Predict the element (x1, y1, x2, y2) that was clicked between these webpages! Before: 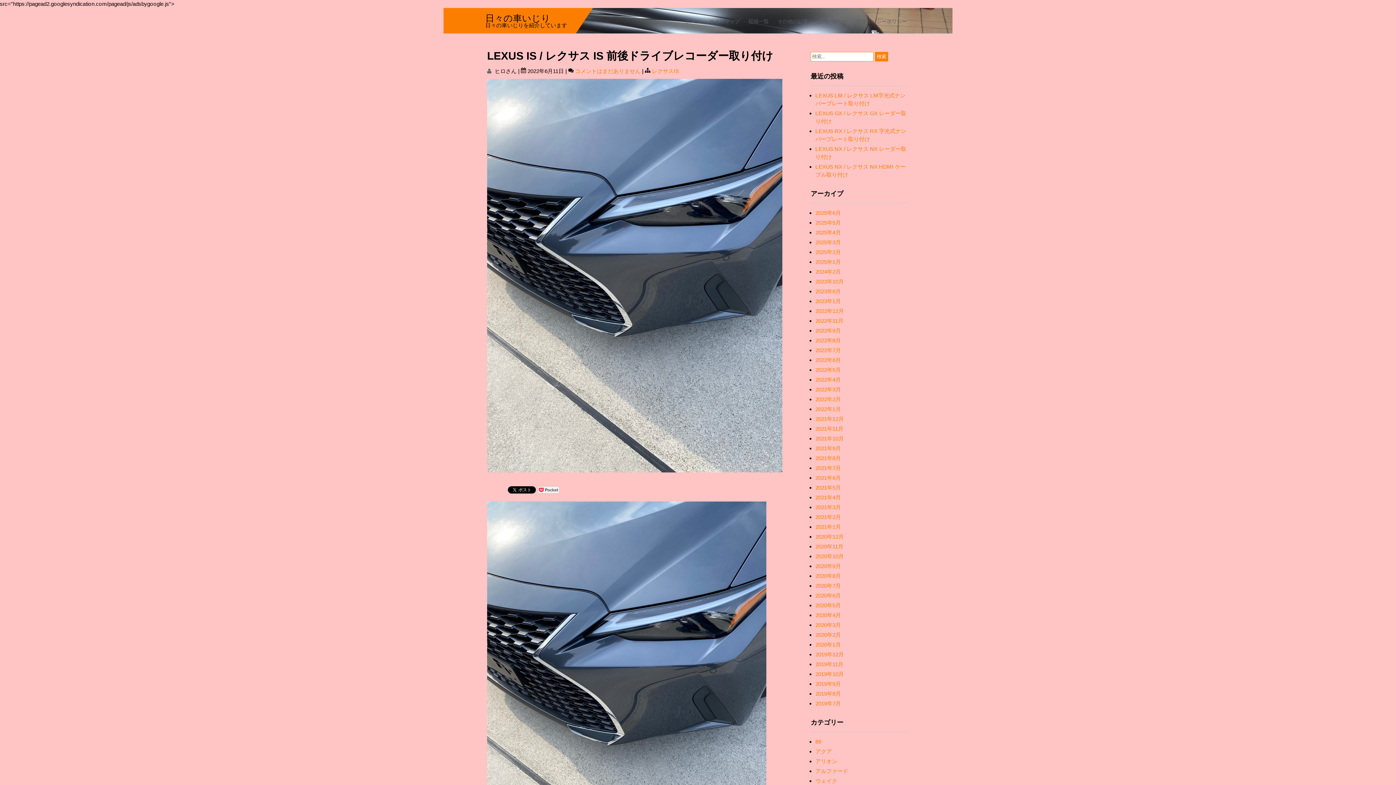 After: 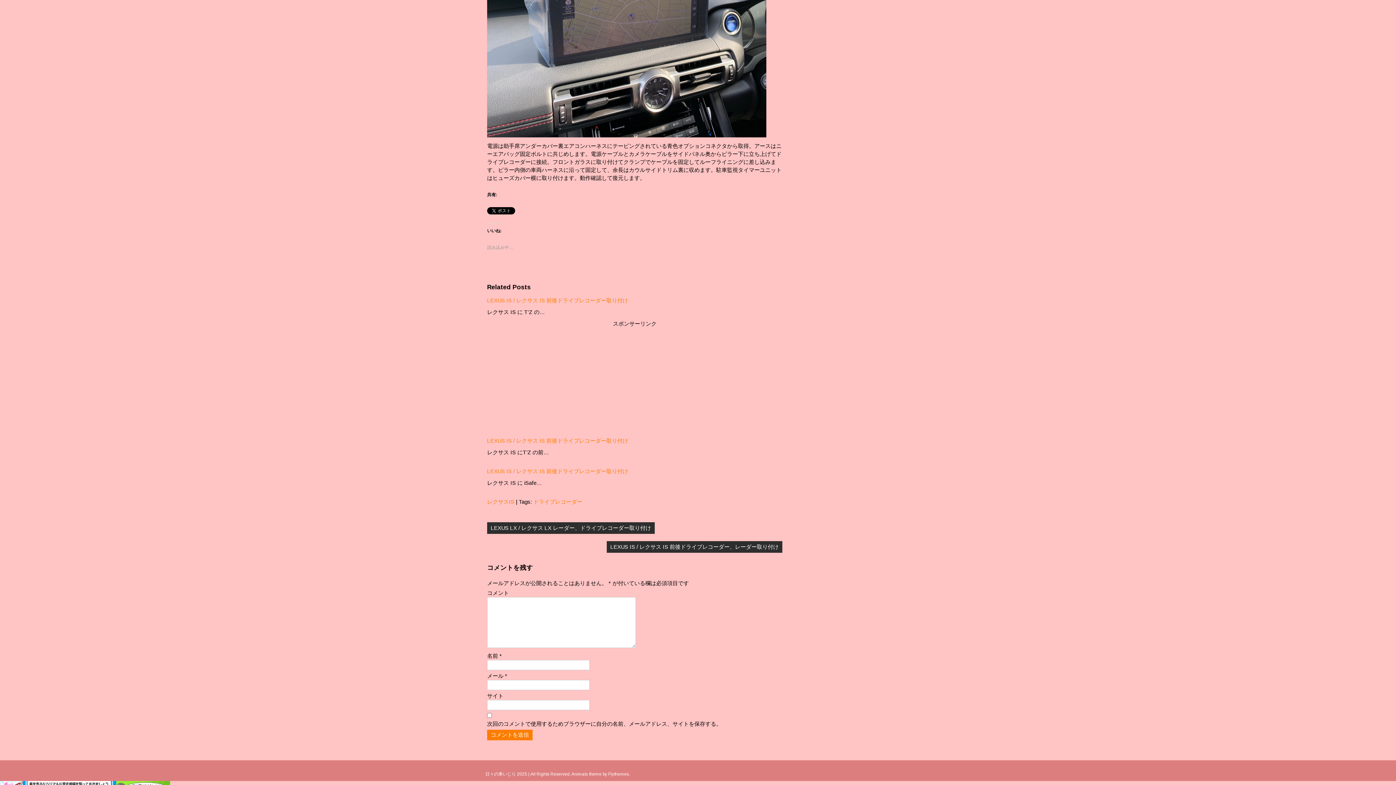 Action: label: コメントはまだありません bbox: (575, 68, 640, 74)